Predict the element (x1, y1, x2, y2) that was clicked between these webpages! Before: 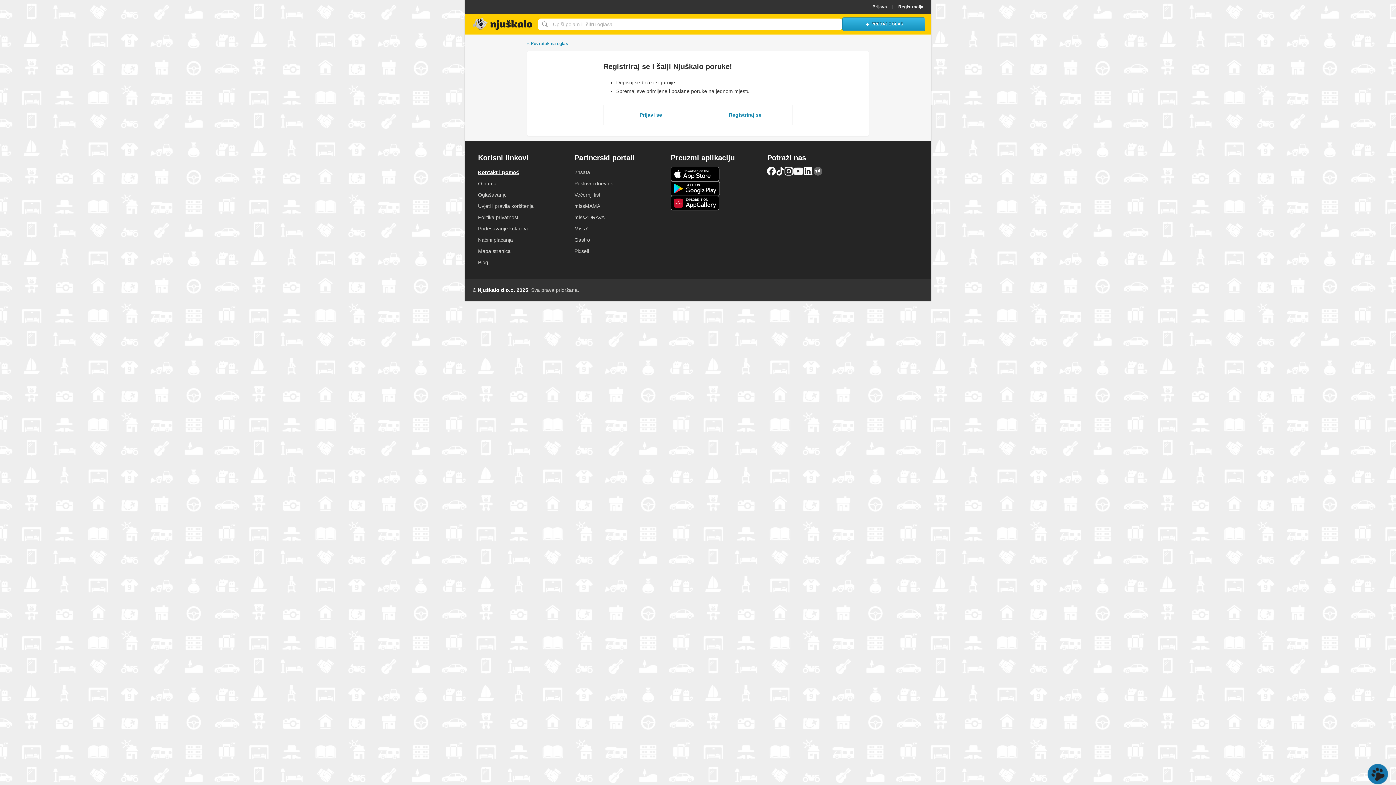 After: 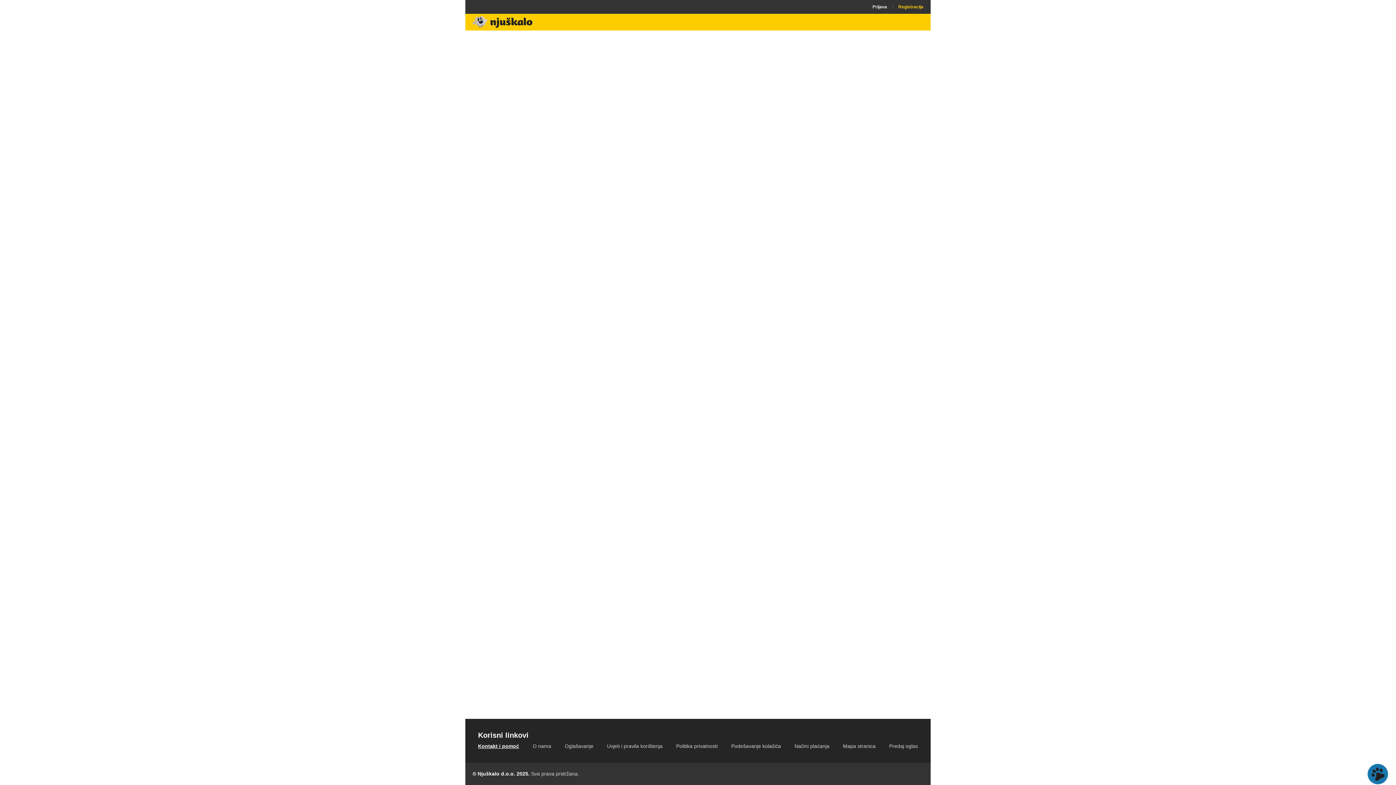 Action: label: Registriraj se bbox: (698, 105, 792, 124)